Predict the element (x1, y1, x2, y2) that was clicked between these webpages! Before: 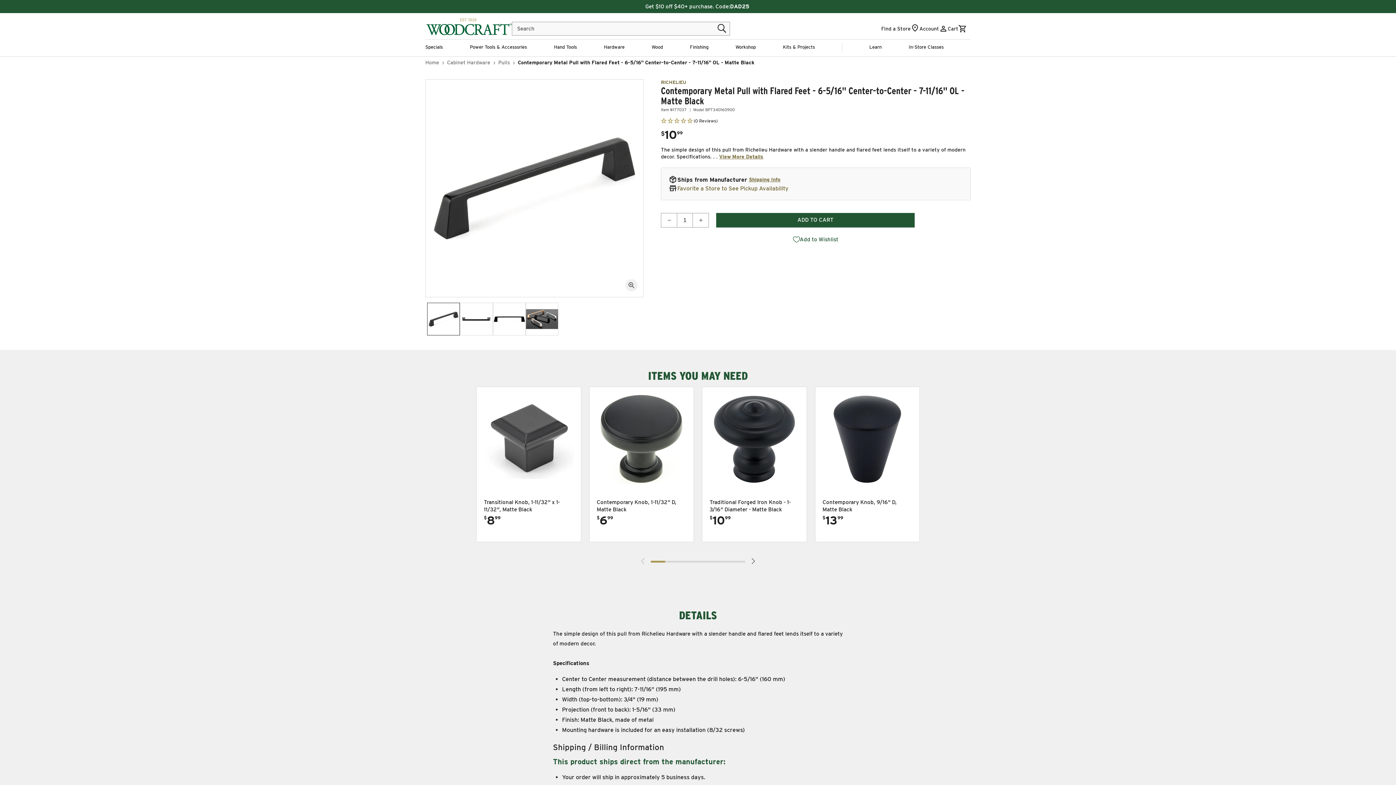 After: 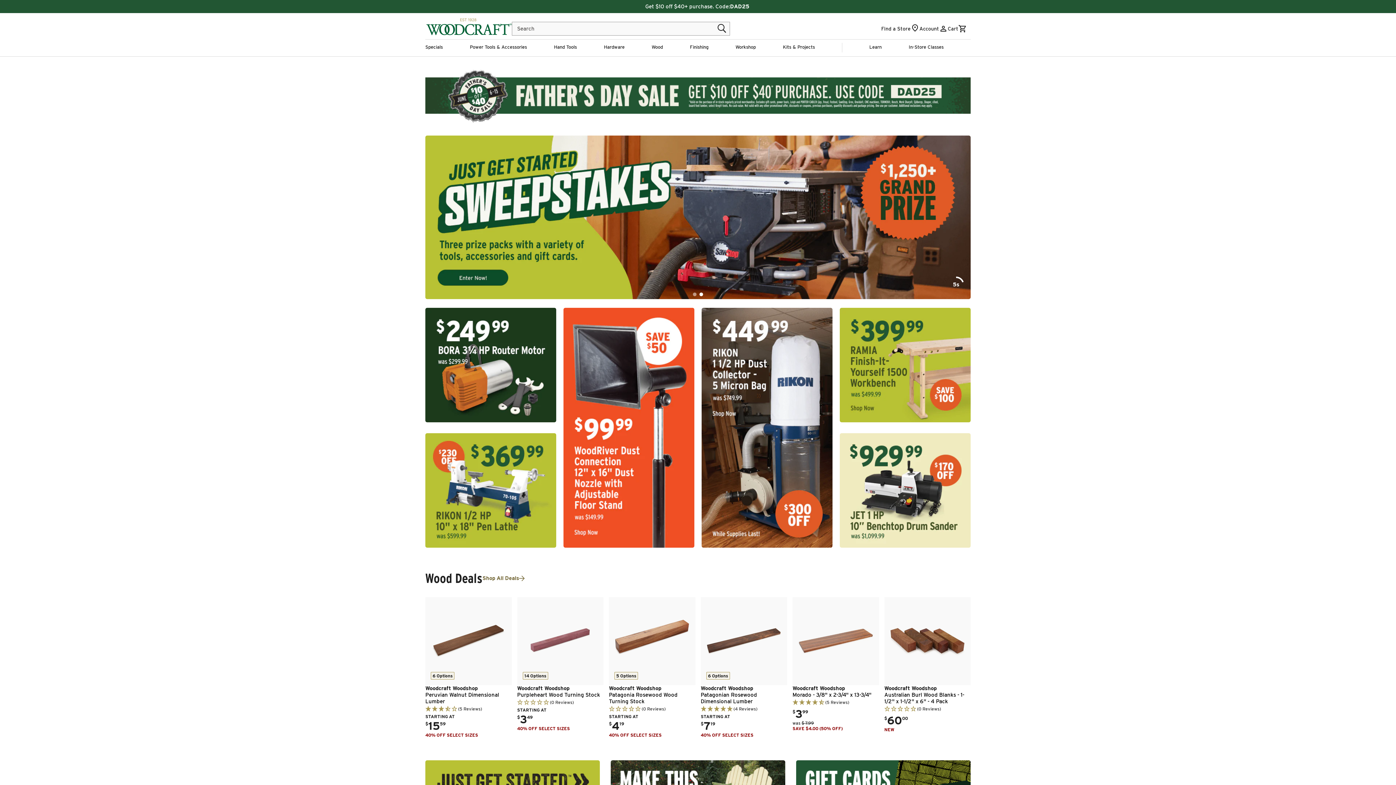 Action: bbox: (426, 17, 511, 35)